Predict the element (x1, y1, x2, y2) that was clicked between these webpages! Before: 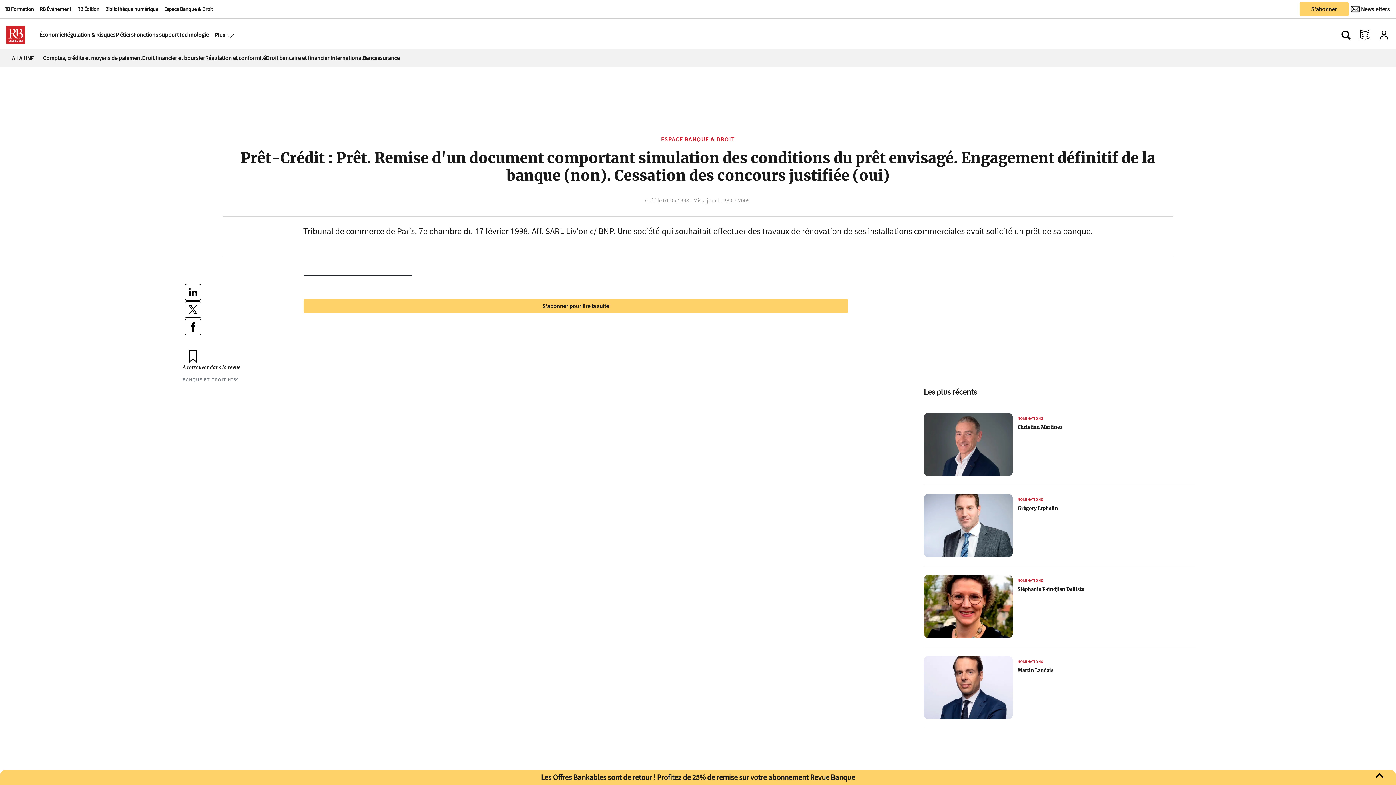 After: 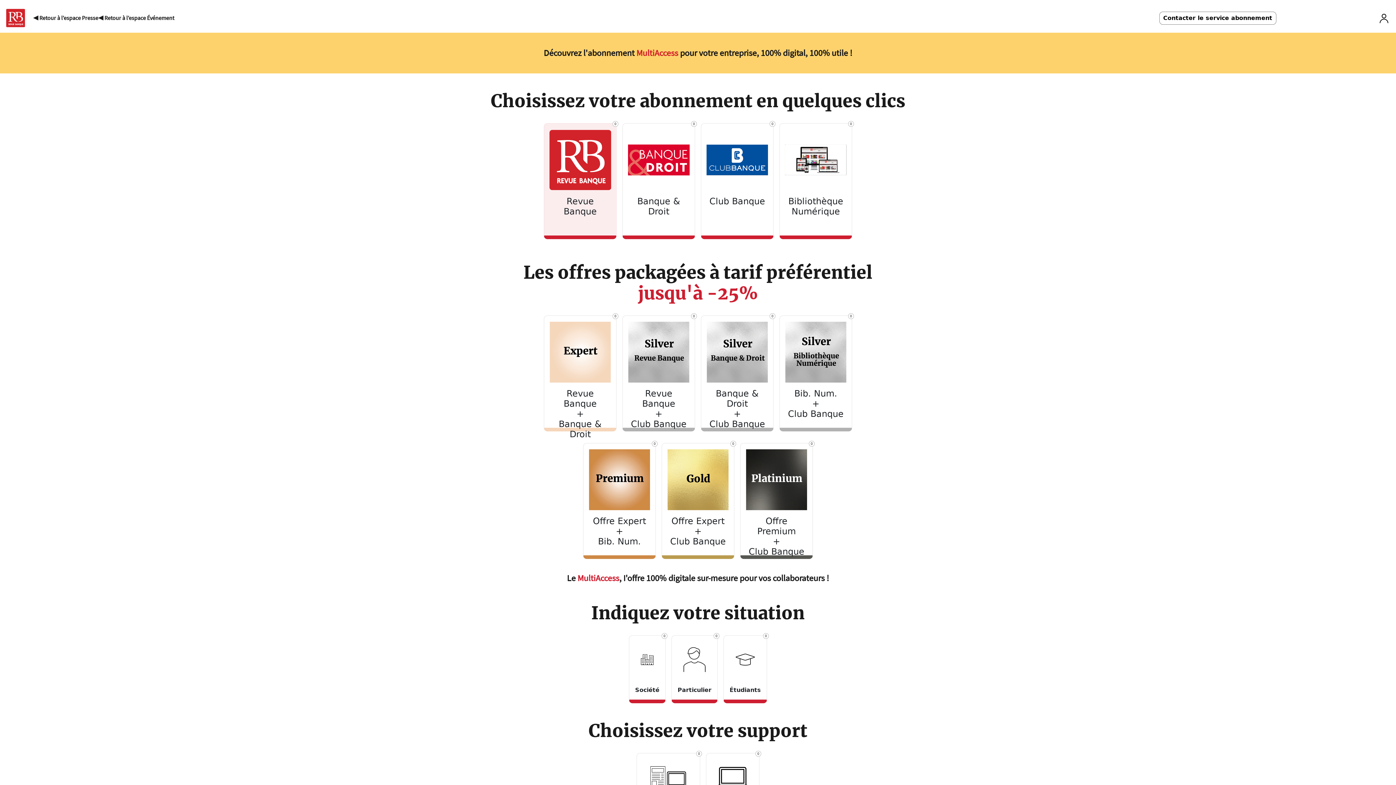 Action: bbox: (303, 302, 848, 309) label: S'abonner pour lire la suite